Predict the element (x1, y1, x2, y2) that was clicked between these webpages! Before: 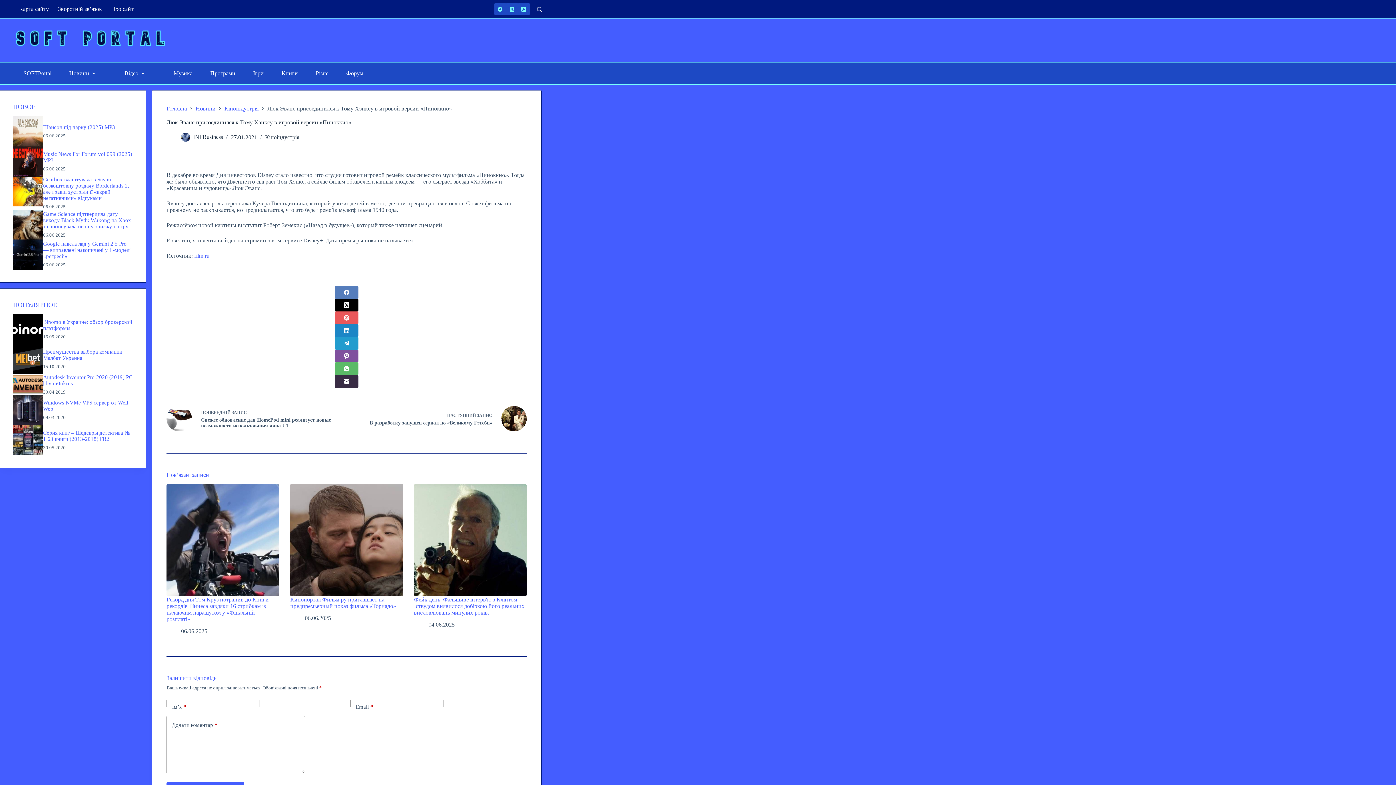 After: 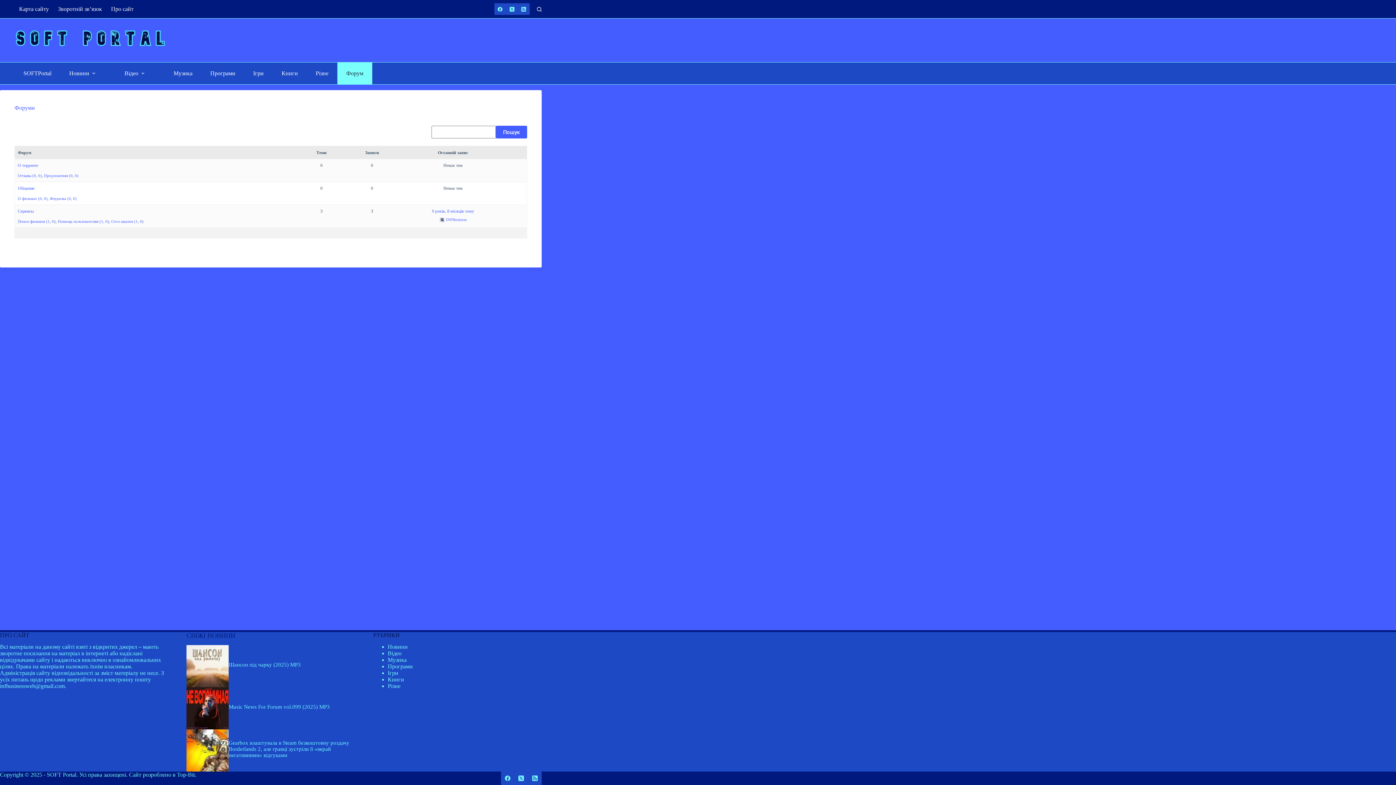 Action: bbox: (337, 62, 372, 84) label: Форум